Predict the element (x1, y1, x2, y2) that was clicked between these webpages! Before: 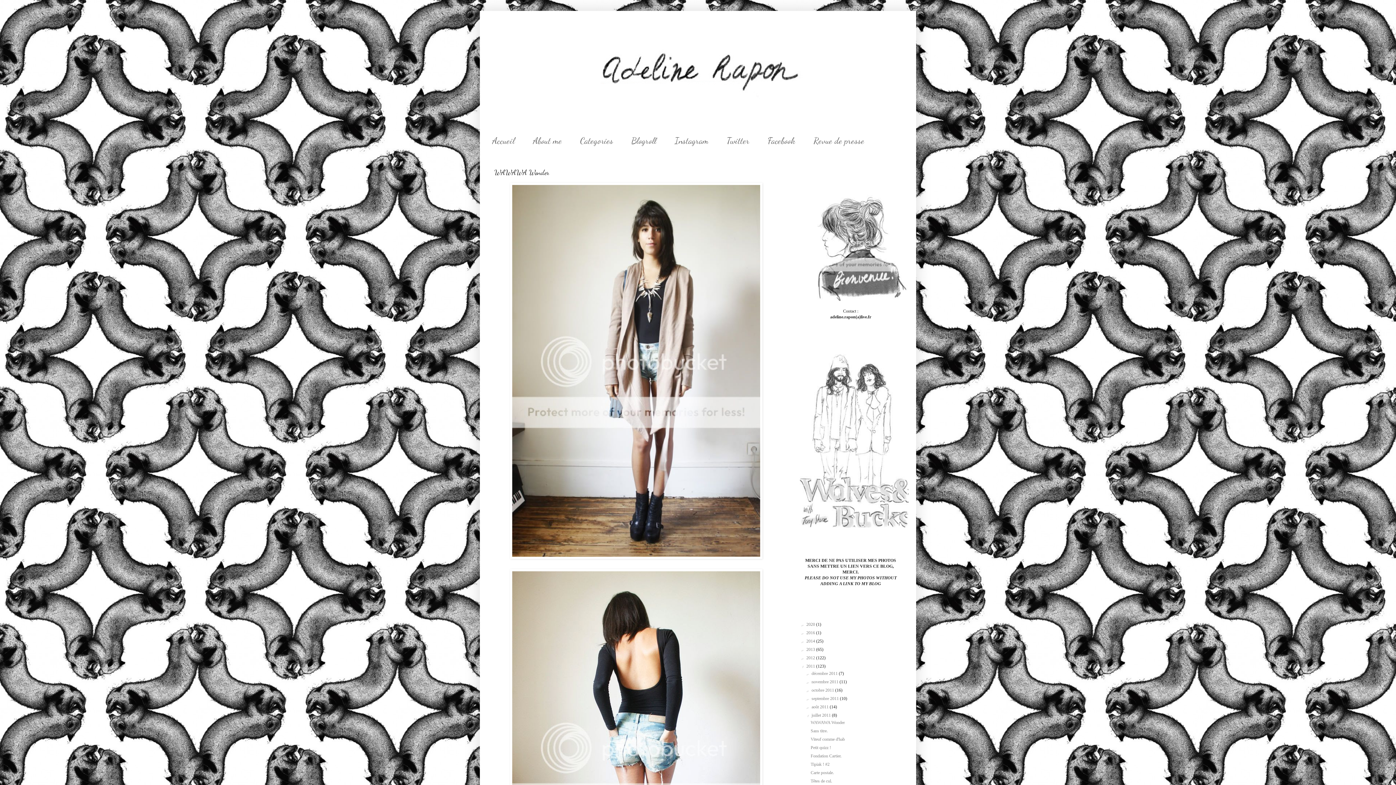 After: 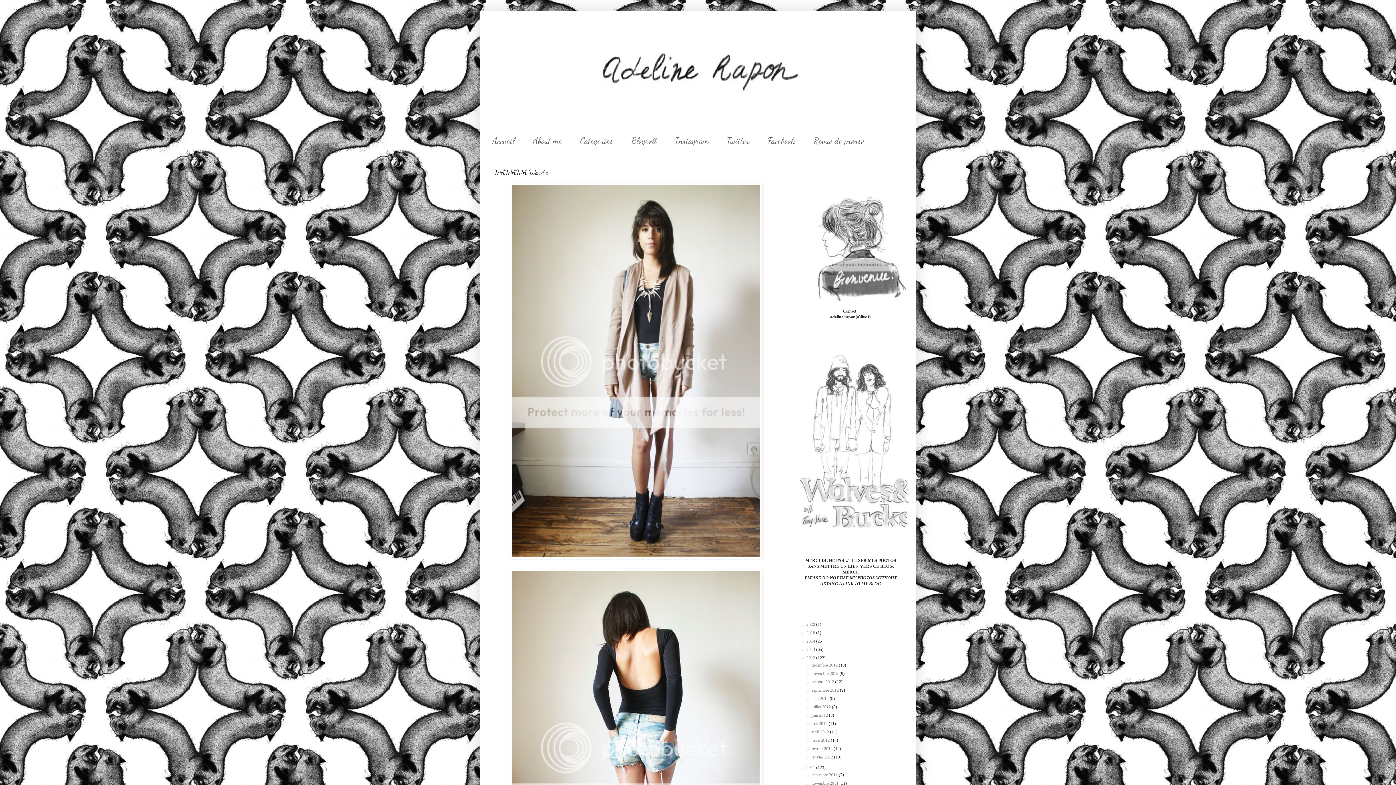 Action: bbox: (800, 655, 806, 660) label: ►  